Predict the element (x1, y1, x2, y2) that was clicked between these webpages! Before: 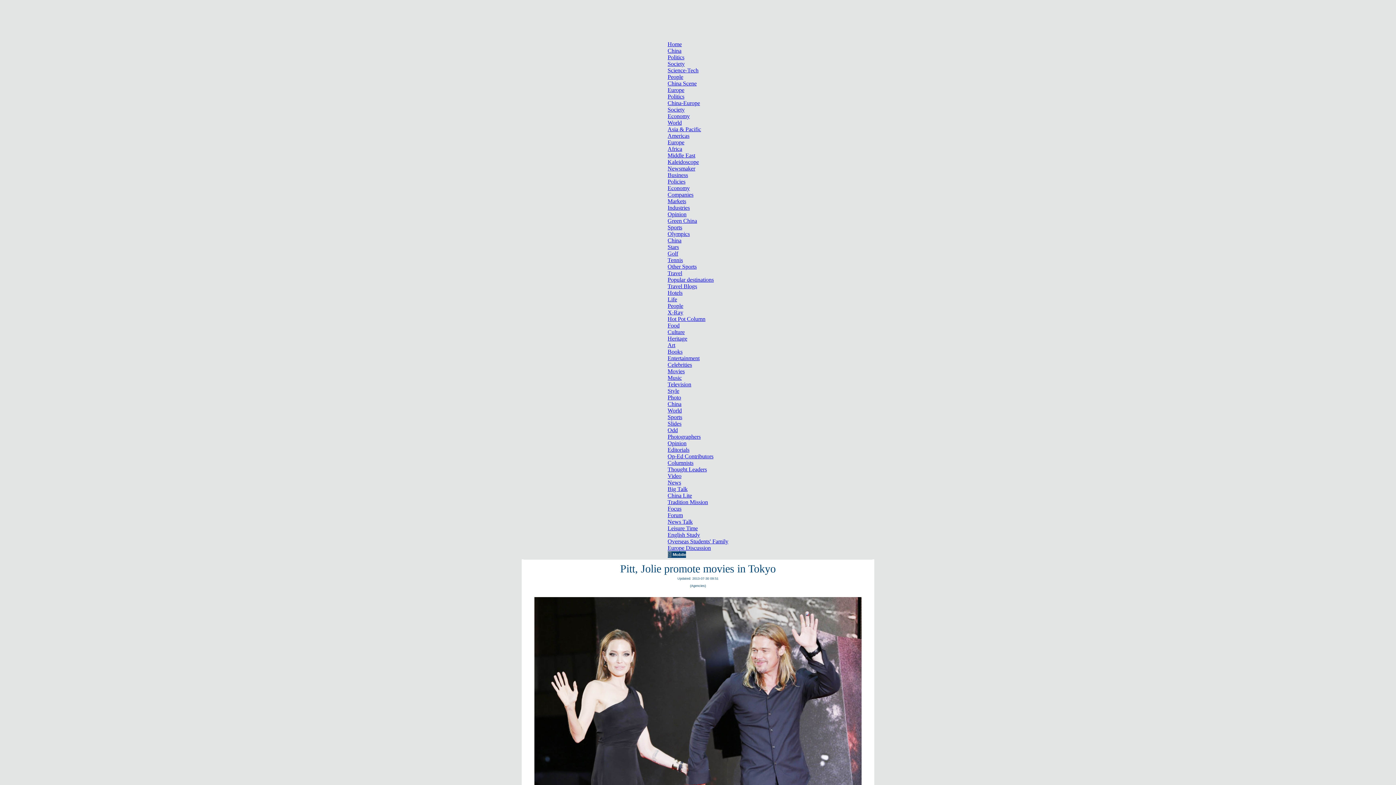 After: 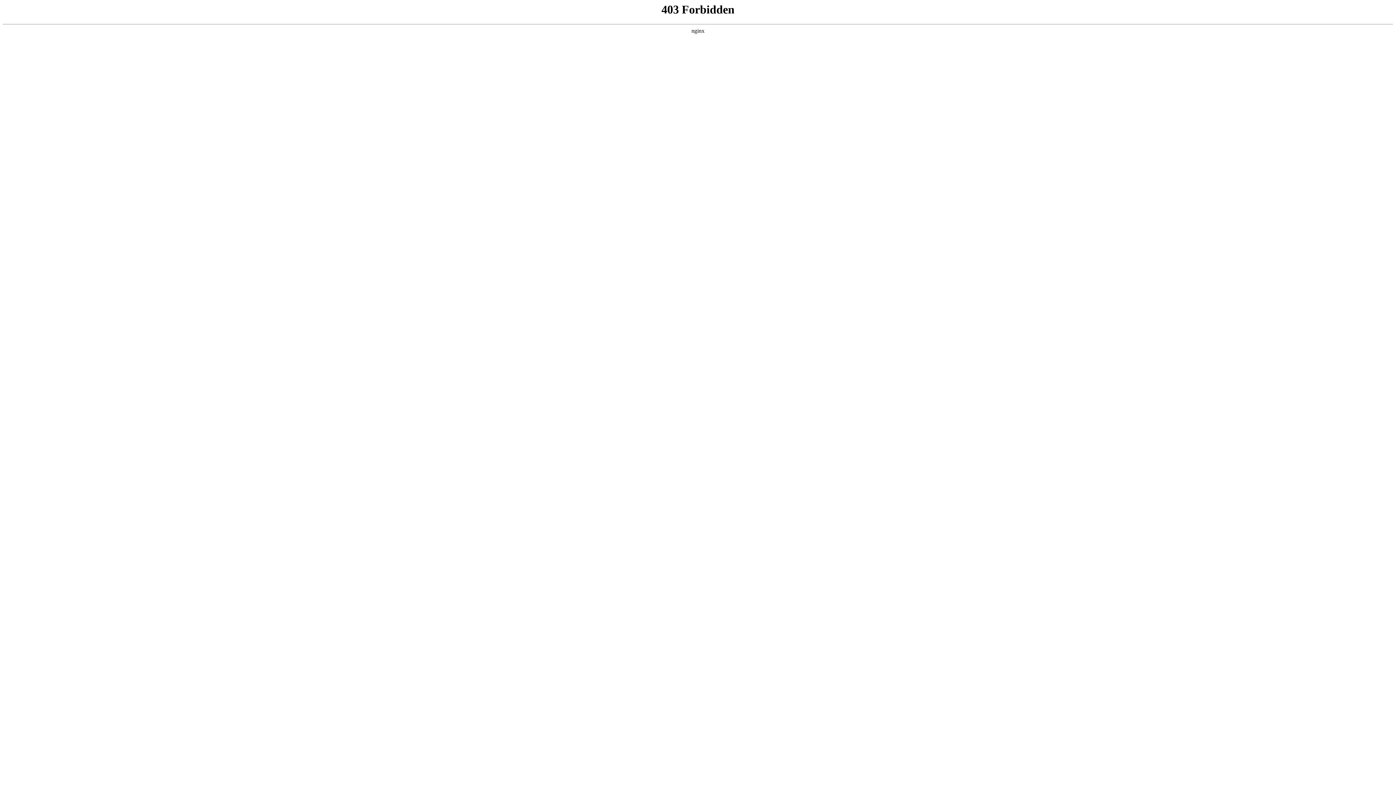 Action: label: News Talk bbox: (667, 518, 692, 525)